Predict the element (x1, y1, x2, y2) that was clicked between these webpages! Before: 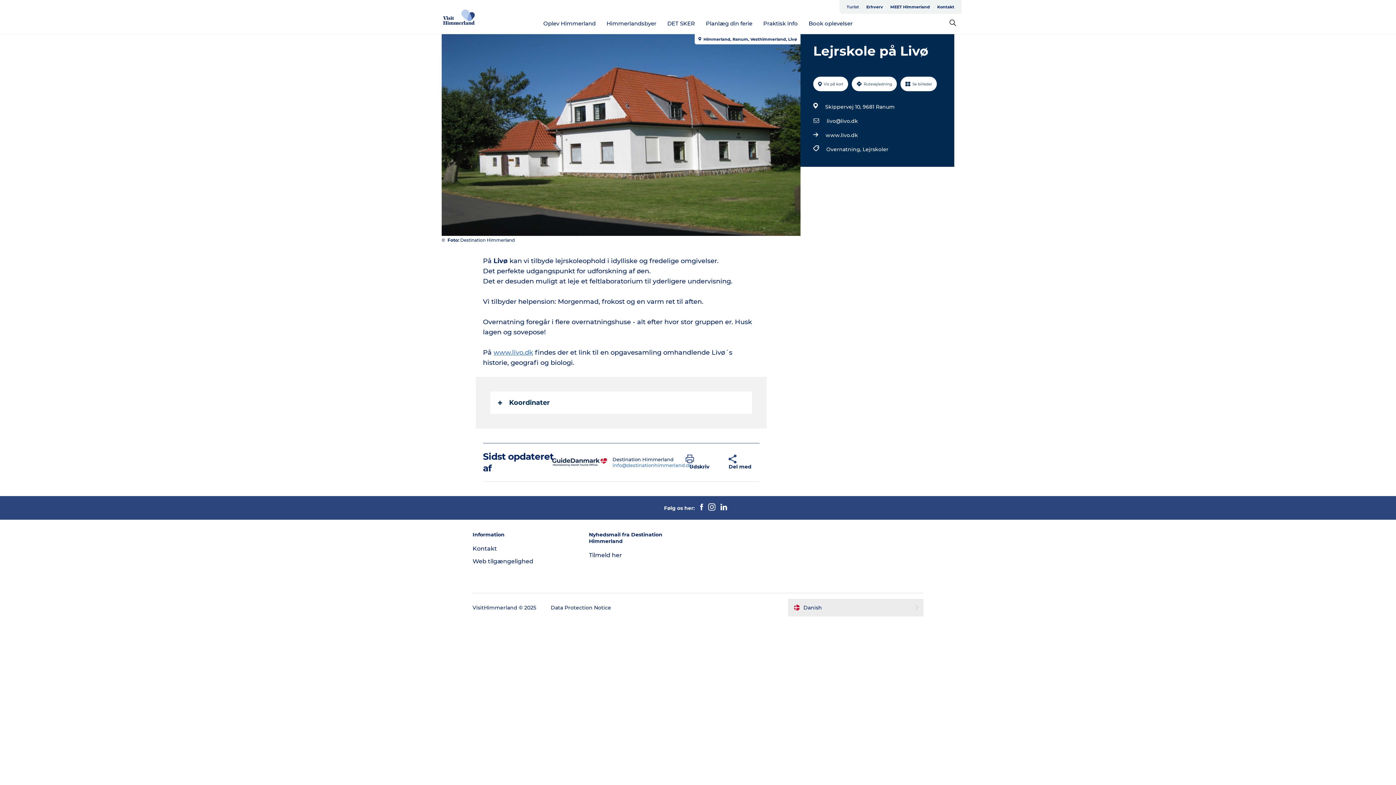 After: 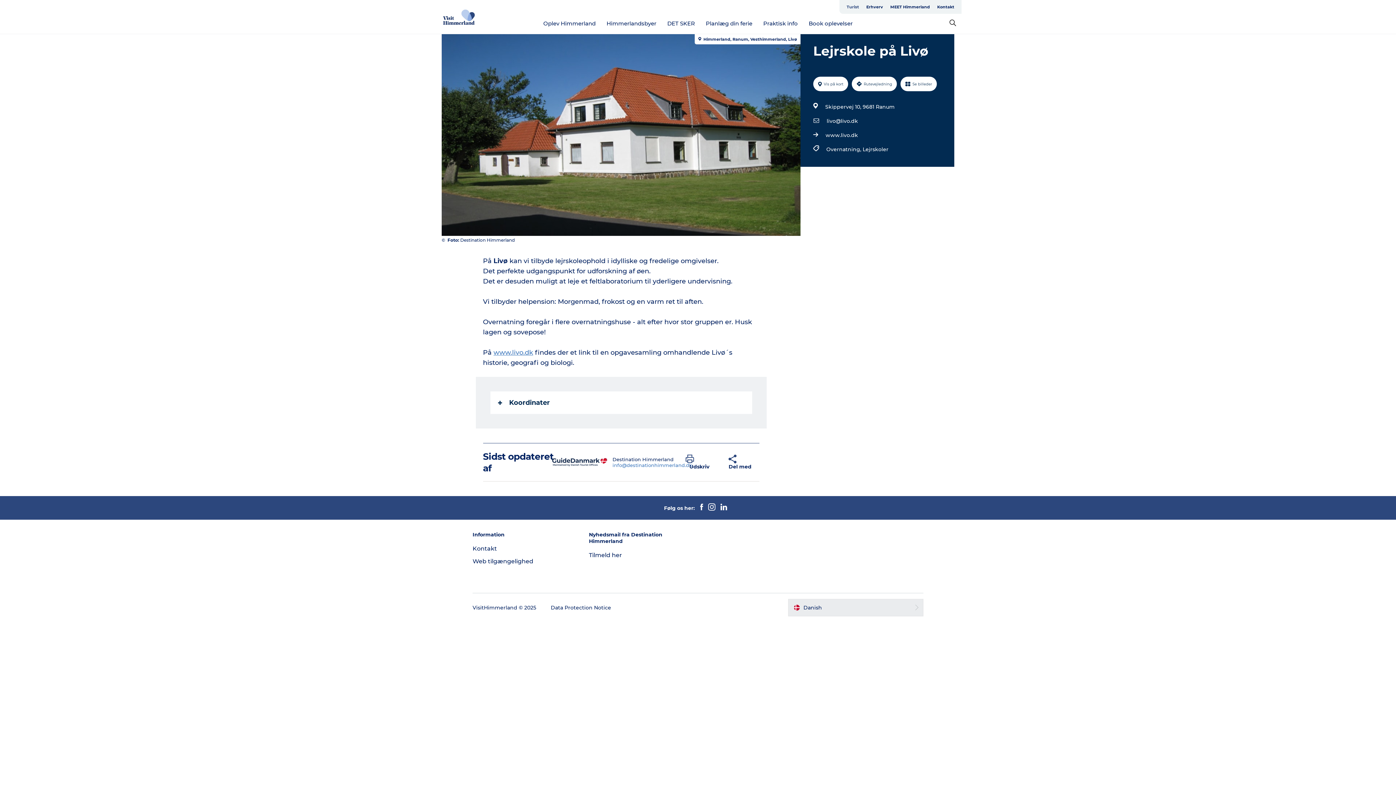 Action: label: Turist bbox: (843, 0, 862, 13)